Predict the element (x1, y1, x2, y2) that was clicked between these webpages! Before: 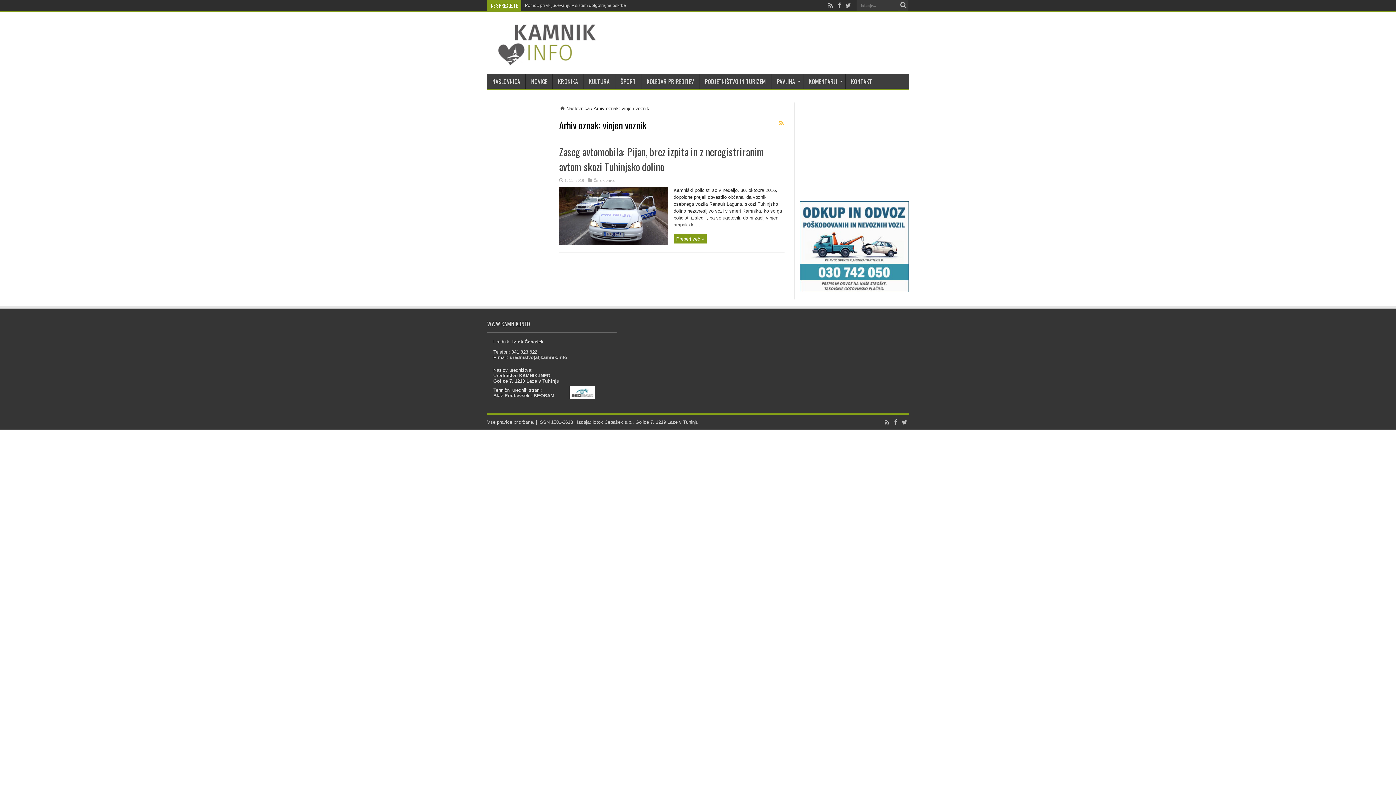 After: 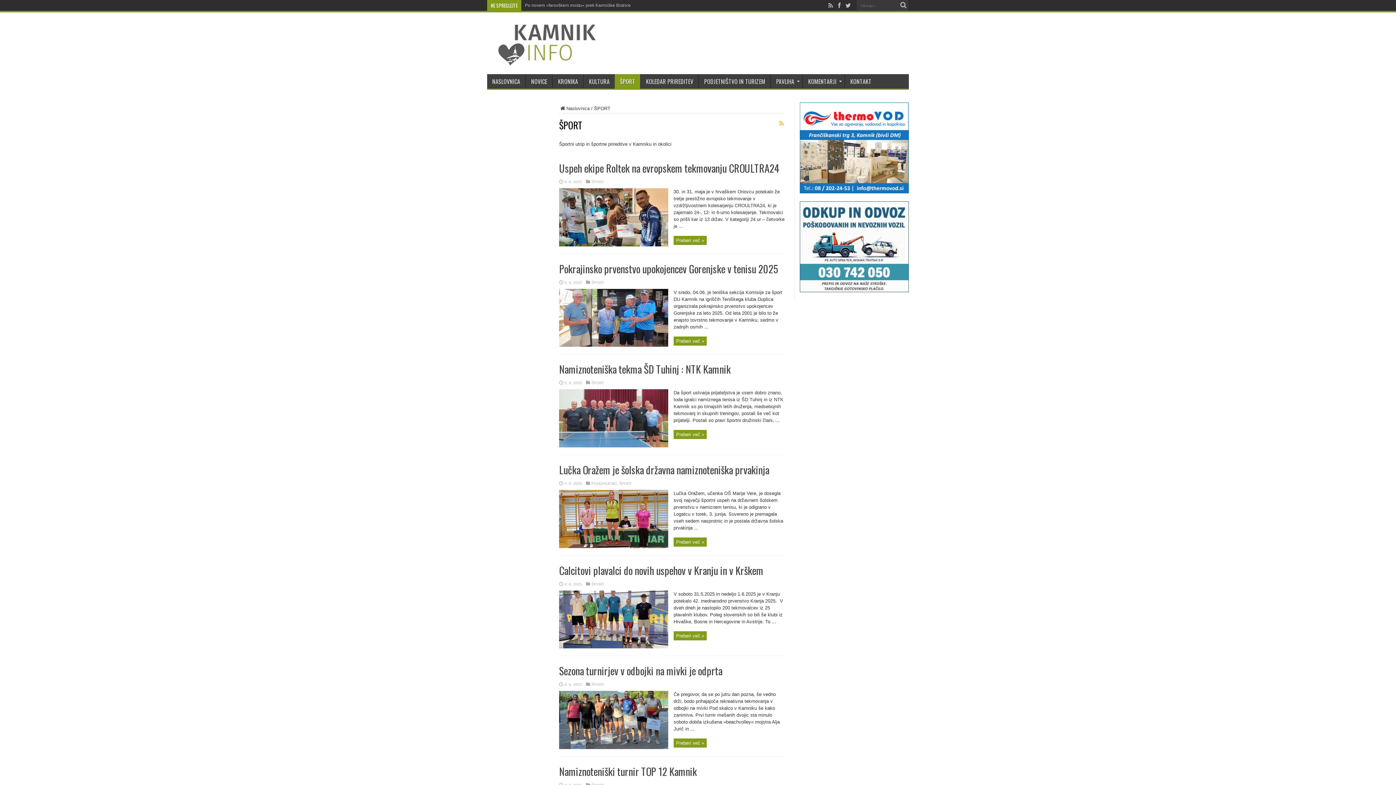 Action: bbox: (615, 74, 641, 88) label: ŠPORT